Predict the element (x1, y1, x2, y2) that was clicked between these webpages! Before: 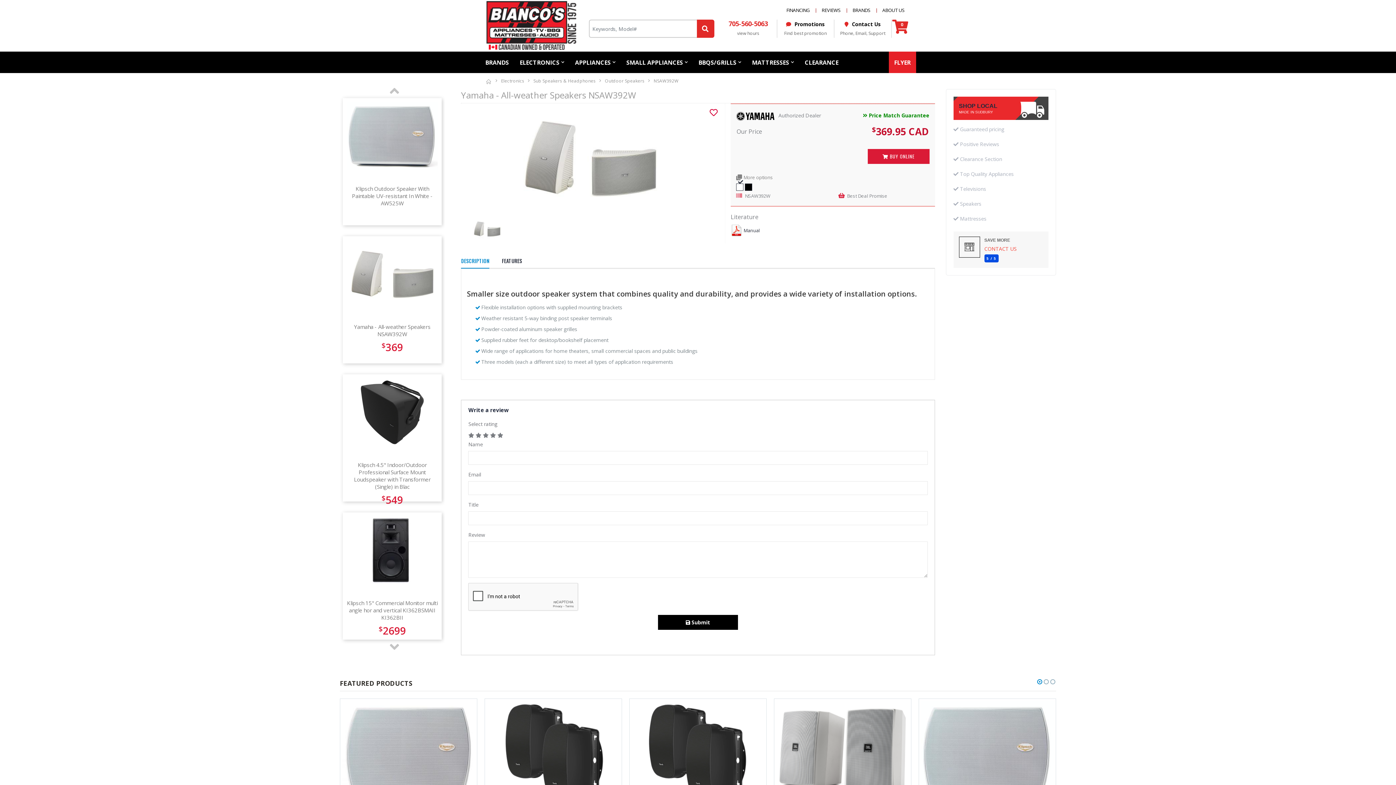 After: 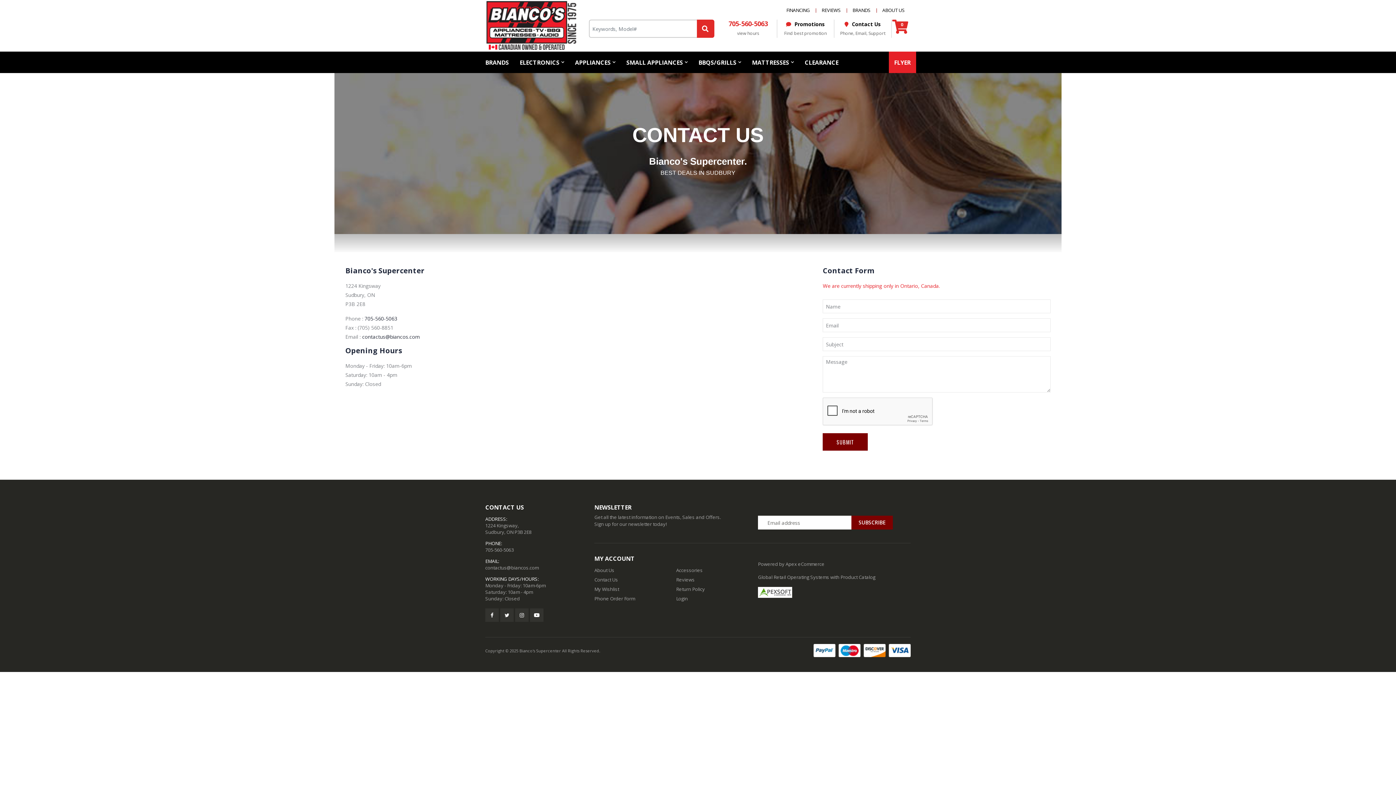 Action: label: CONTACT US bbox: (984, 245, 1016, 252)